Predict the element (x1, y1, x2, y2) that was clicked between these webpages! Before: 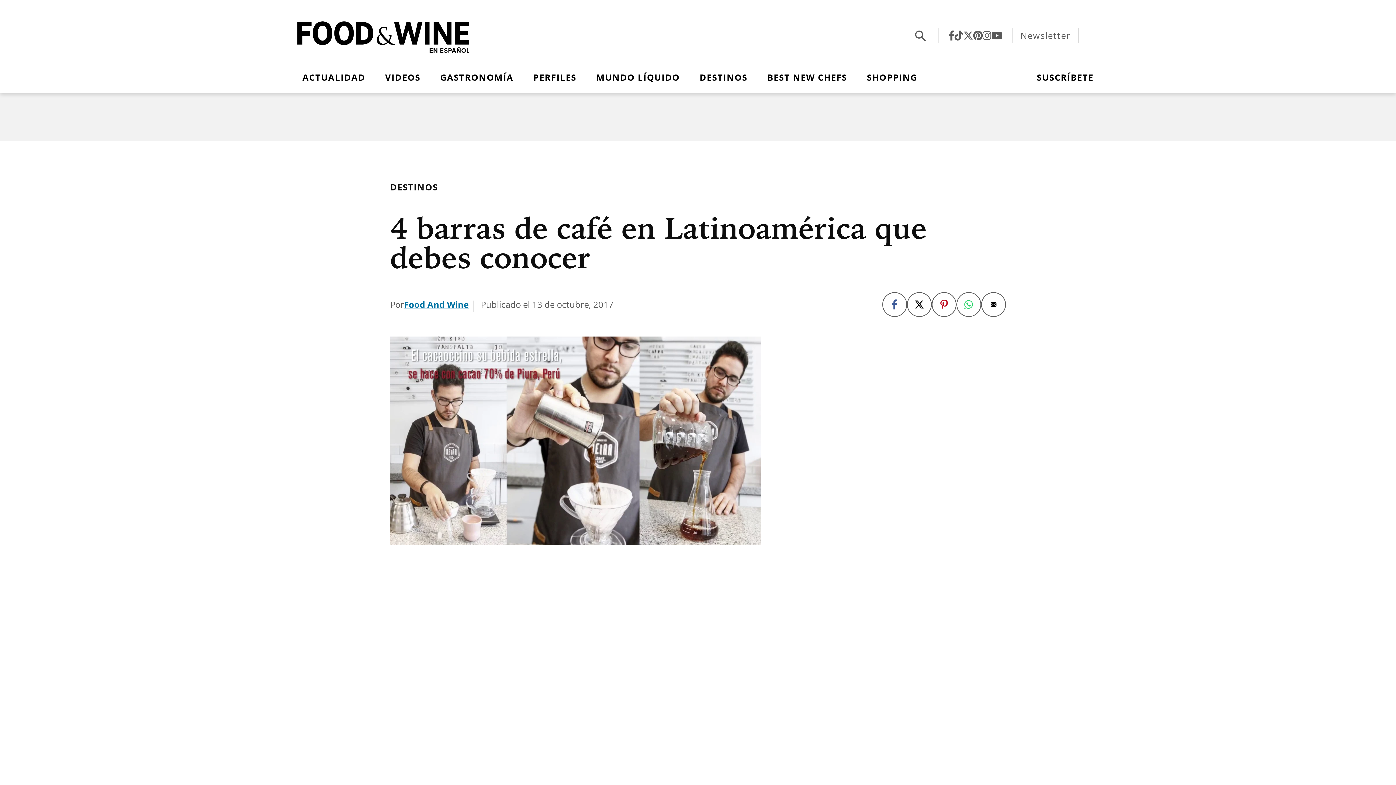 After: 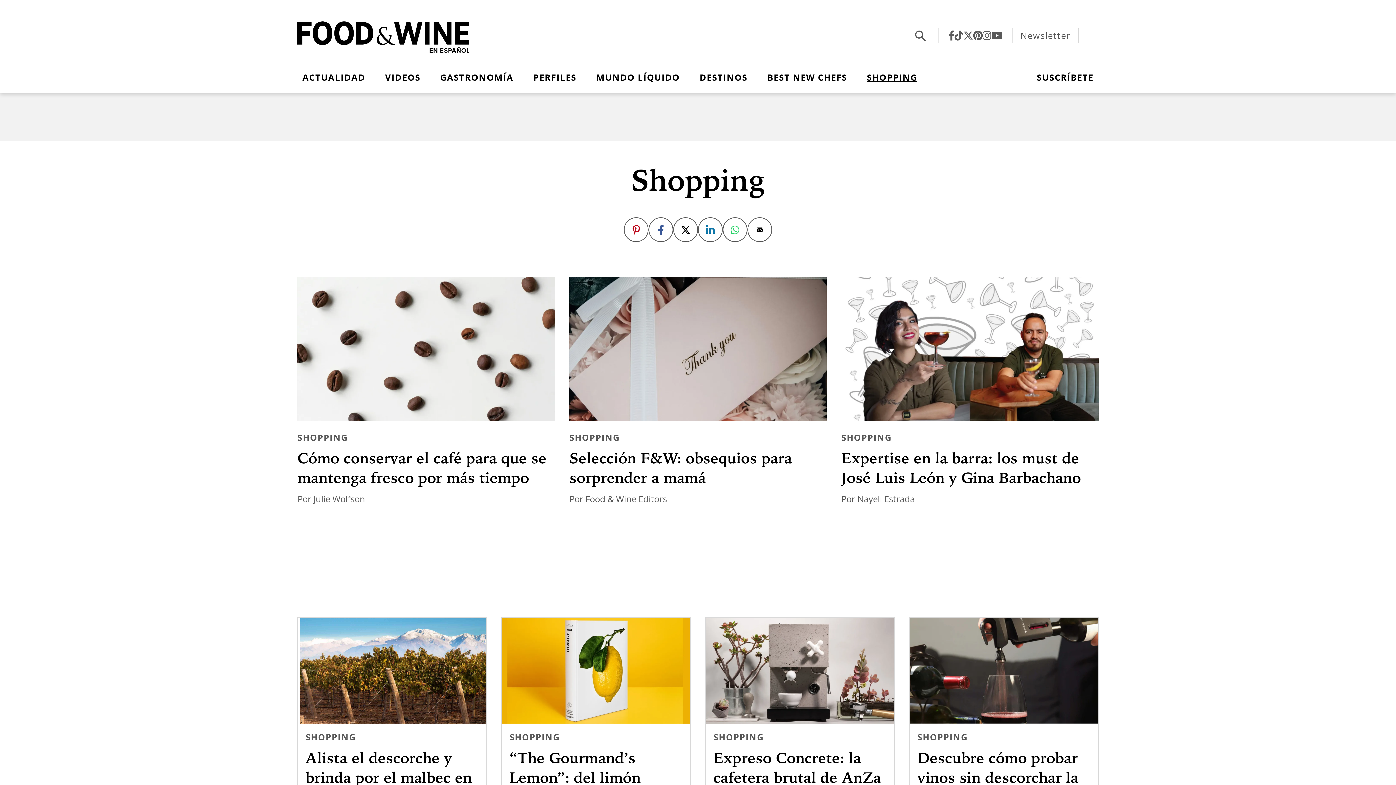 Action: label: SHOPPING bbox: (862, 66, 922, 88)